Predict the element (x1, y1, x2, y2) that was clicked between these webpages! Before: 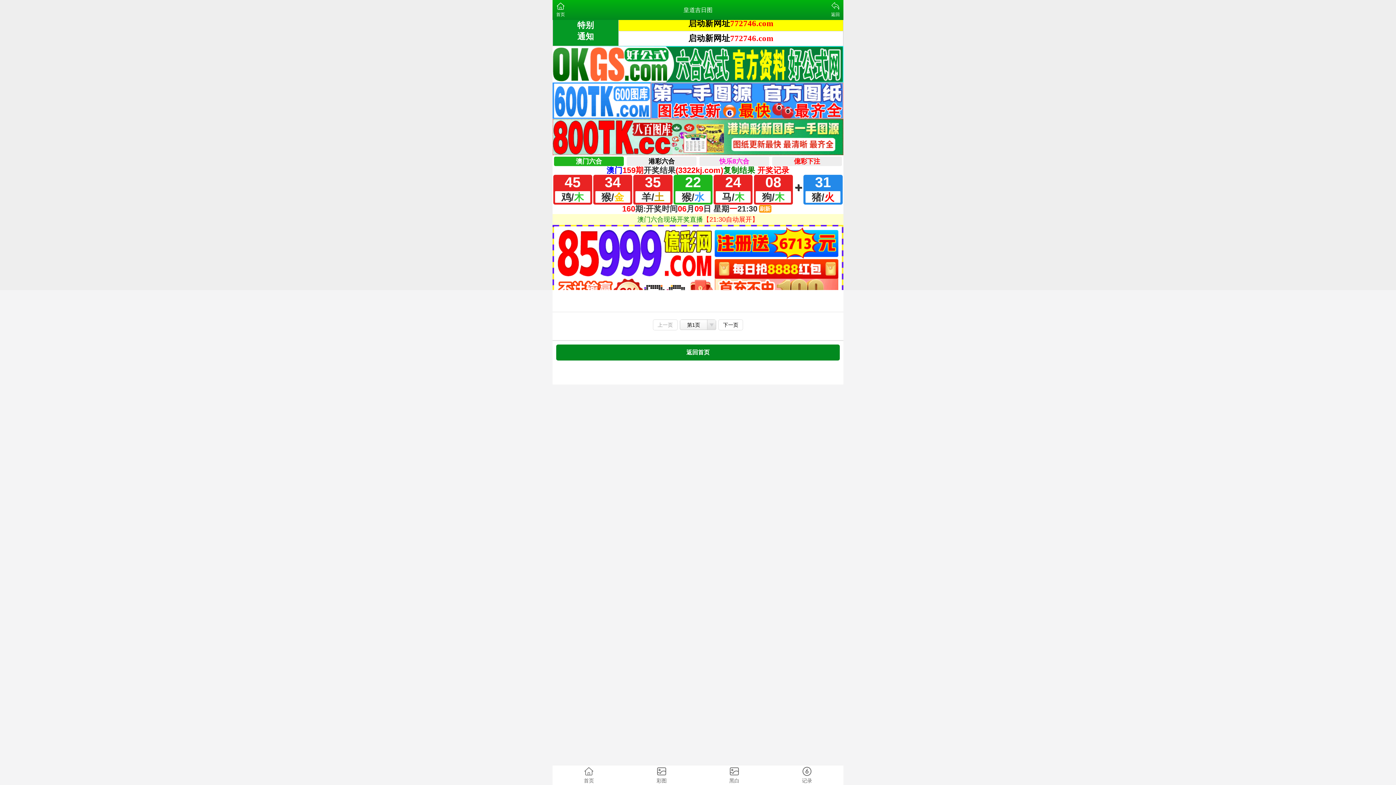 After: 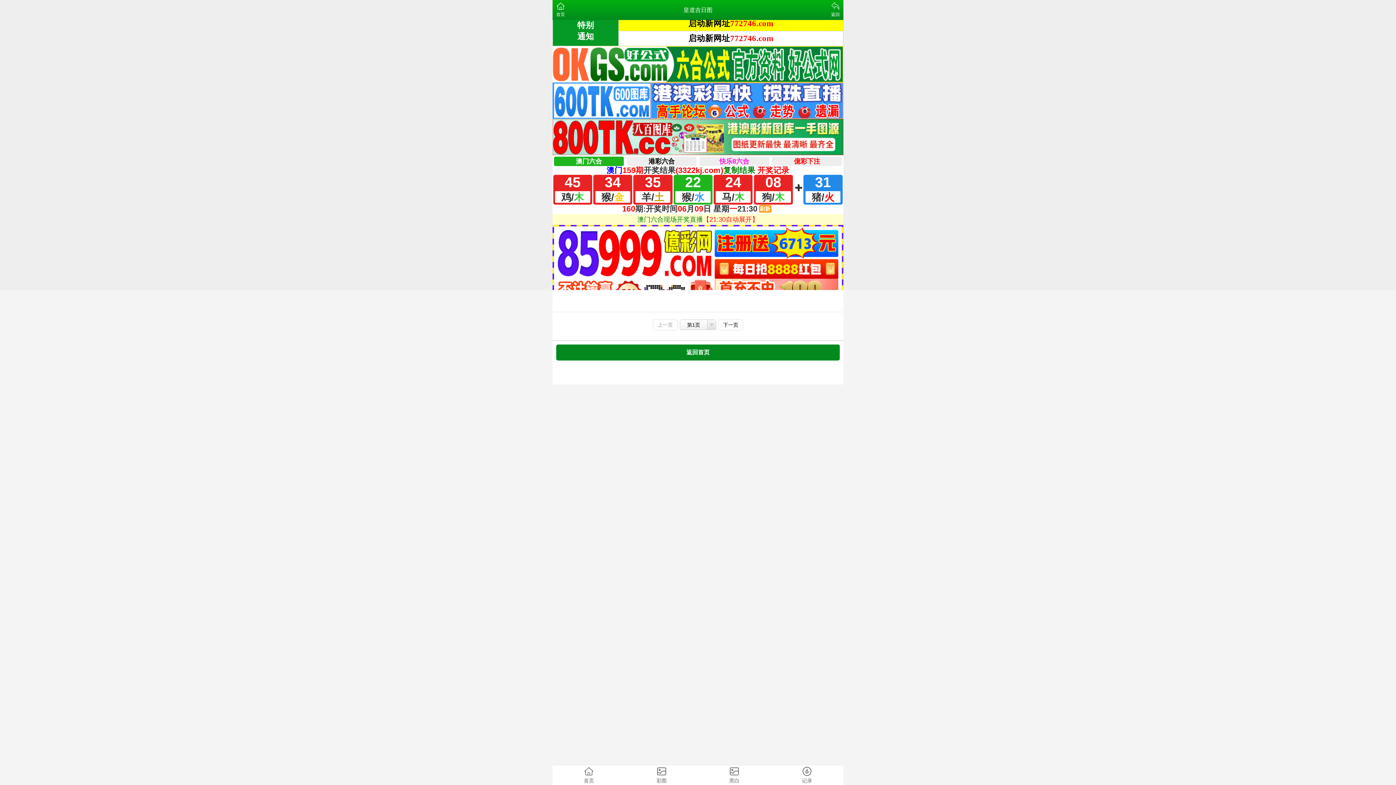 Action: label: 上一页 bbox: (653, 319, 677, 330)